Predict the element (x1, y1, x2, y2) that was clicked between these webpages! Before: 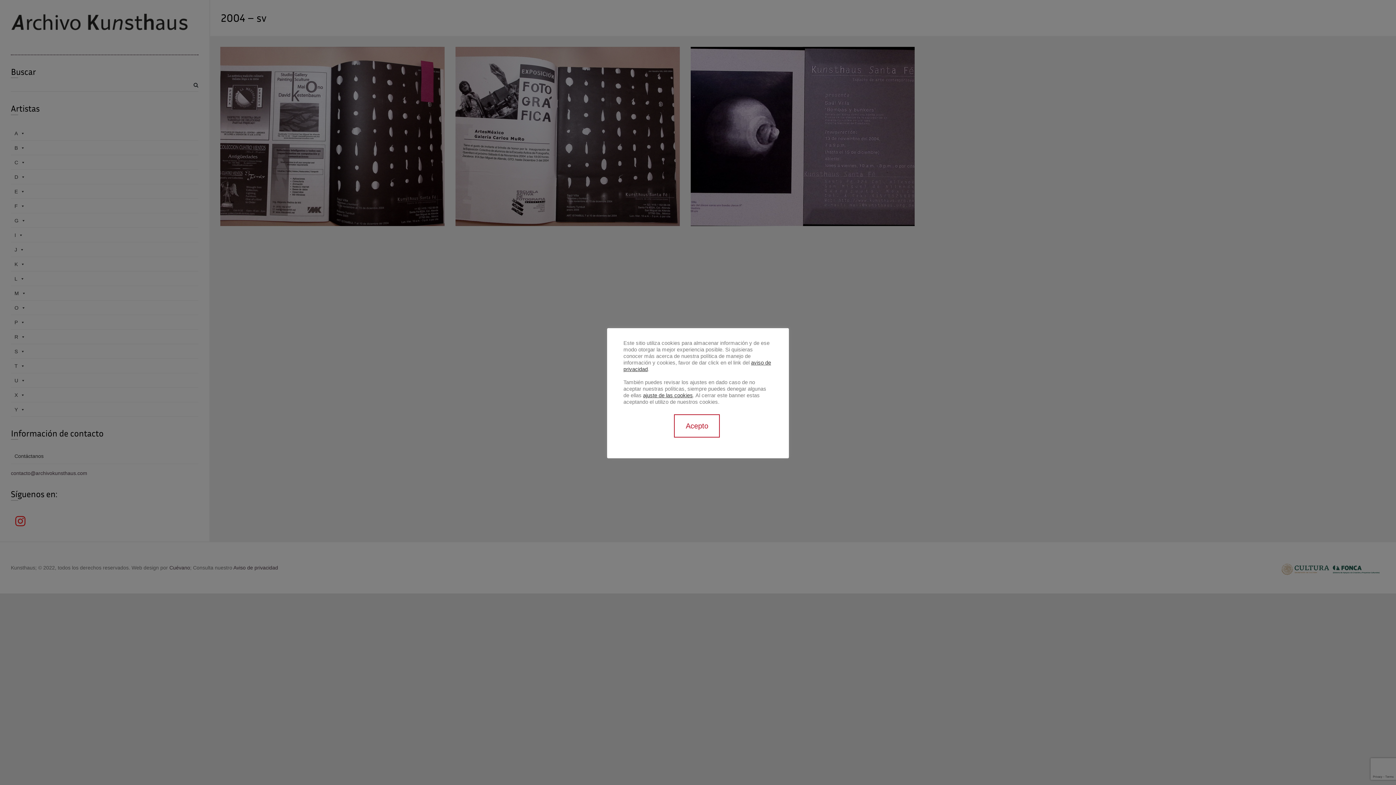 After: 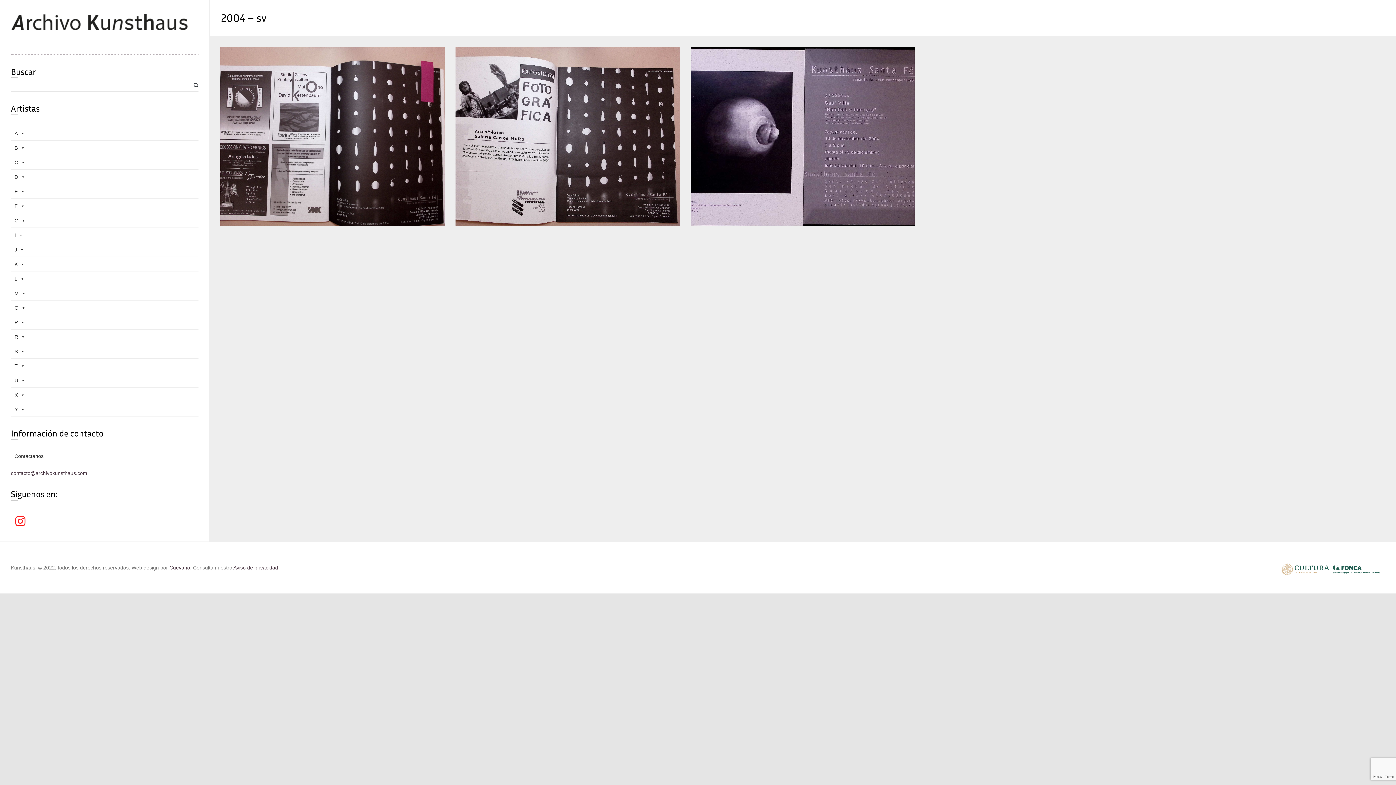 Action: bbox: (674, 414, 720, 437) label: Acepto